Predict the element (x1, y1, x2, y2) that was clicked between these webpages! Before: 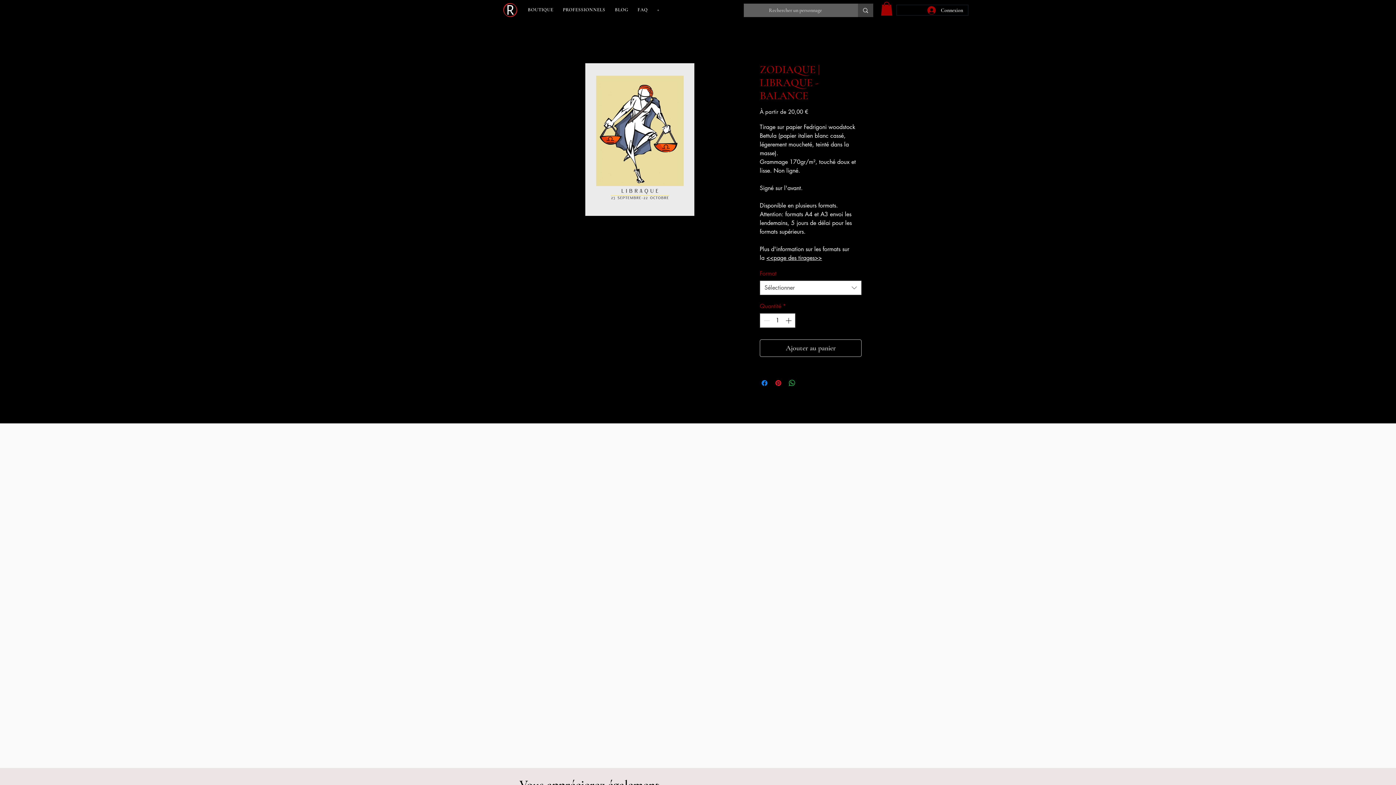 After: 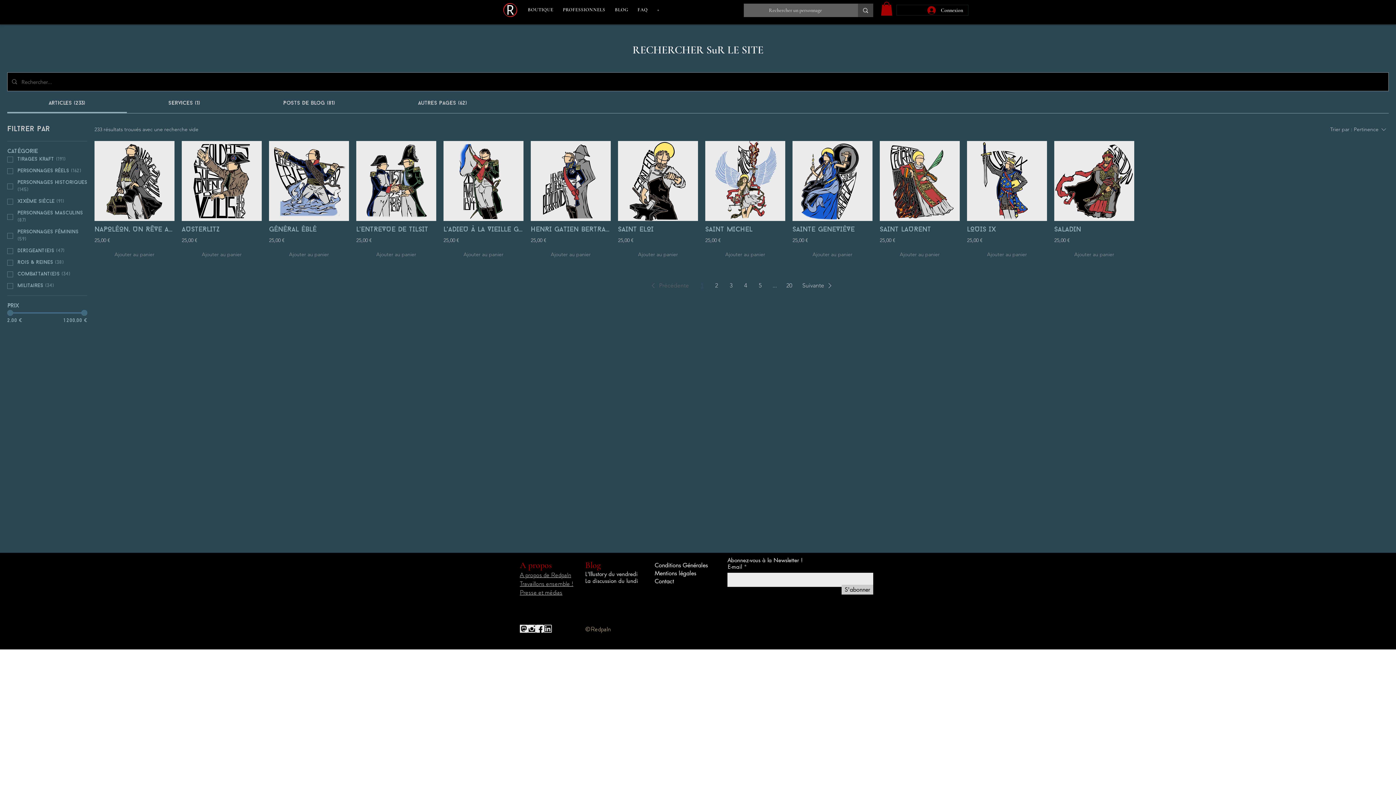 Action: bbox: (858, 3, 873, 17) label: Rechercher un personnage